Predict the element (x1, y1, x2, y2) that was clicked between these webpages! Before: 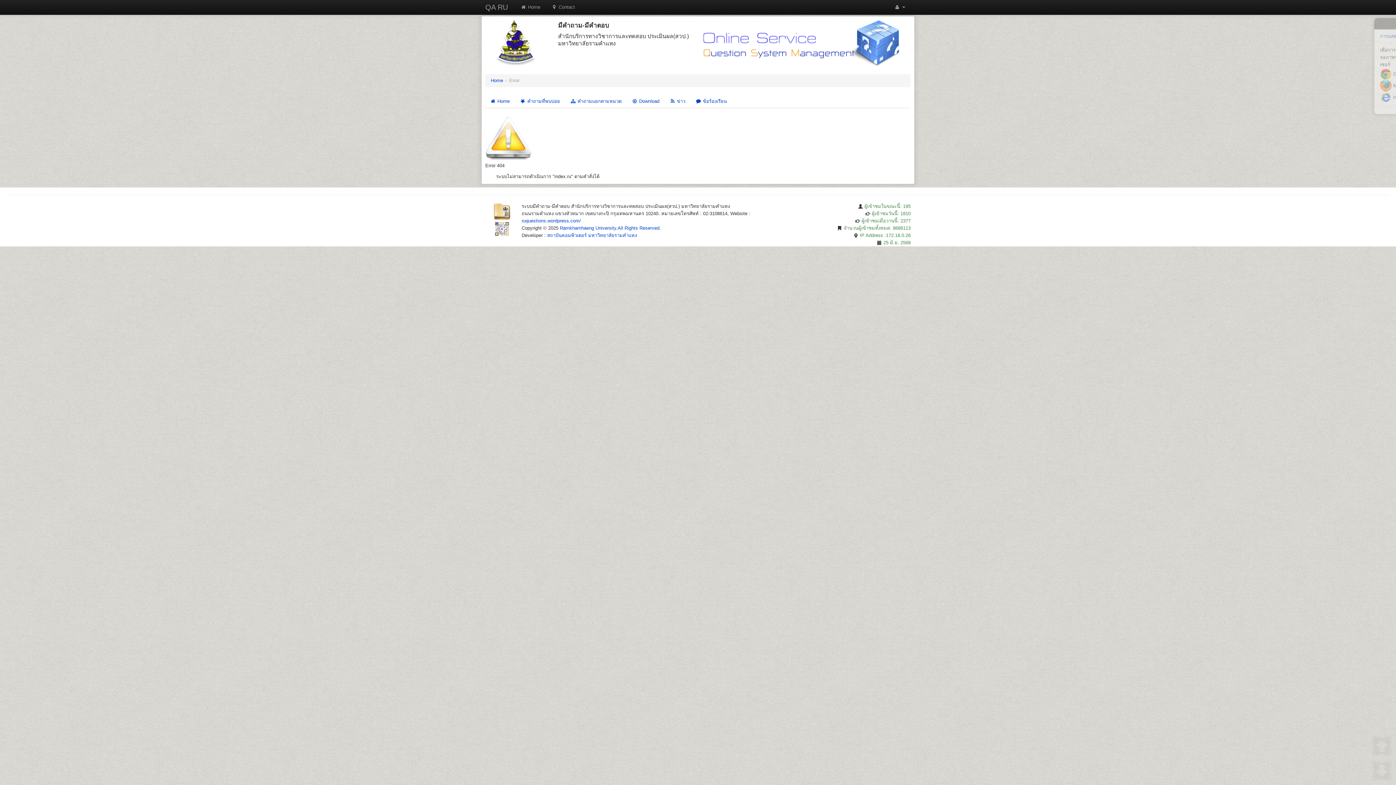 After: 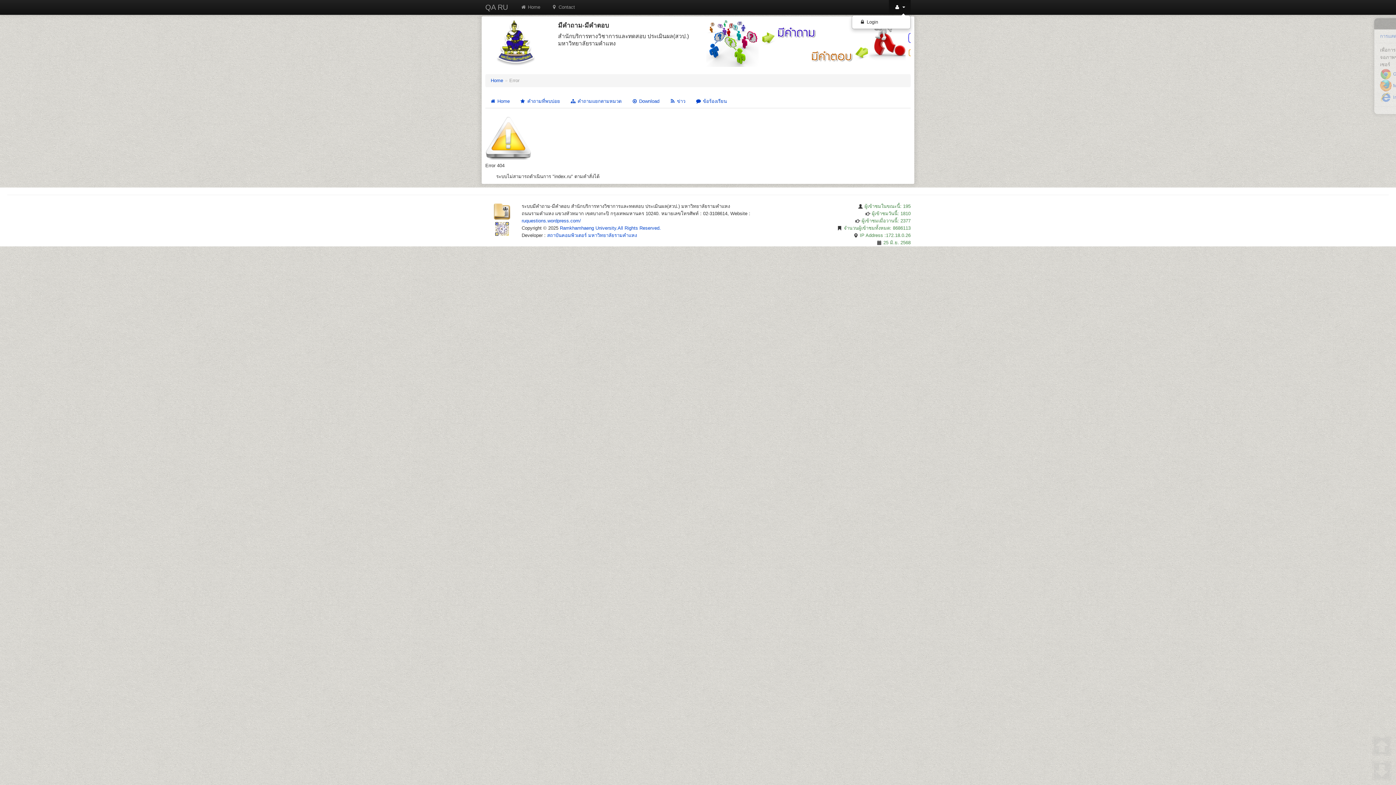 Action: label:   bbox: (889, 0, 910, 14)